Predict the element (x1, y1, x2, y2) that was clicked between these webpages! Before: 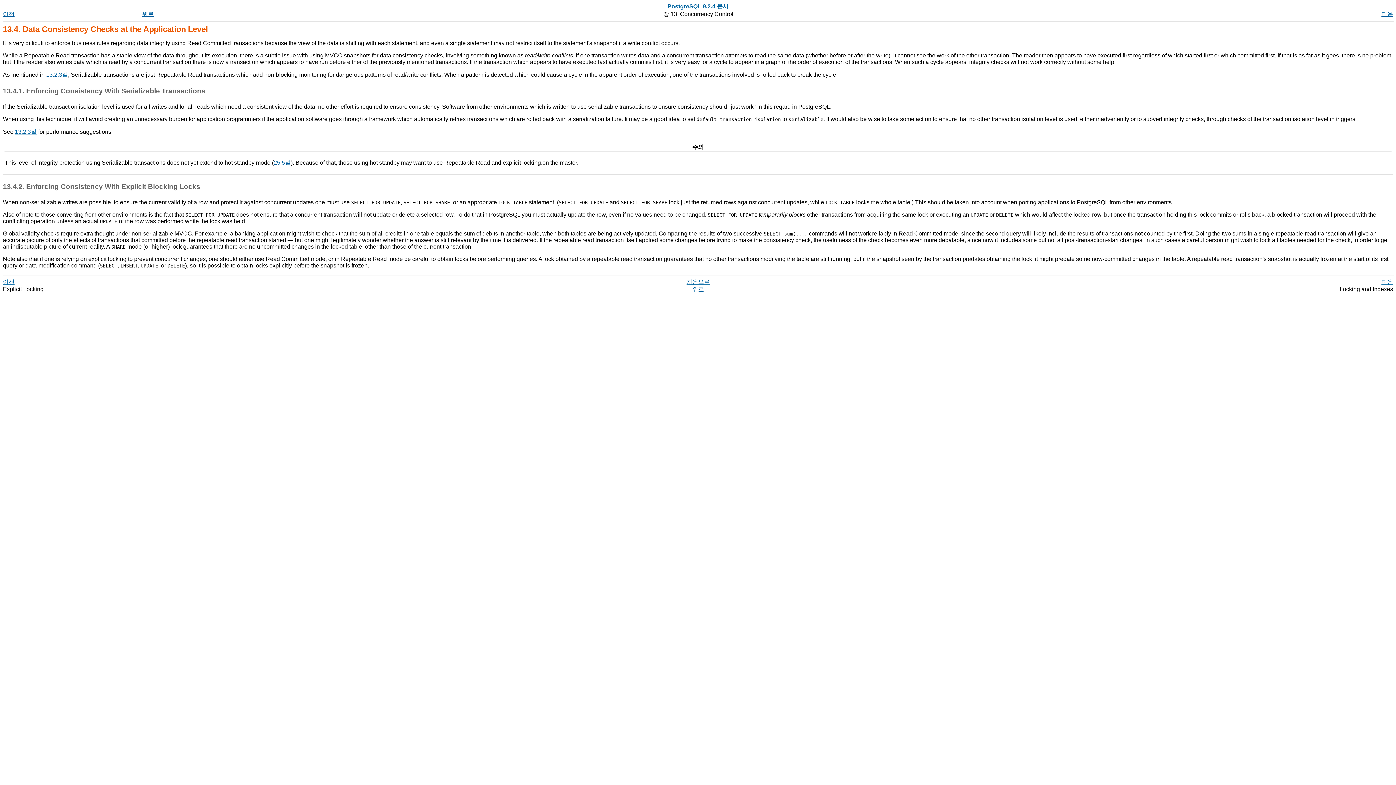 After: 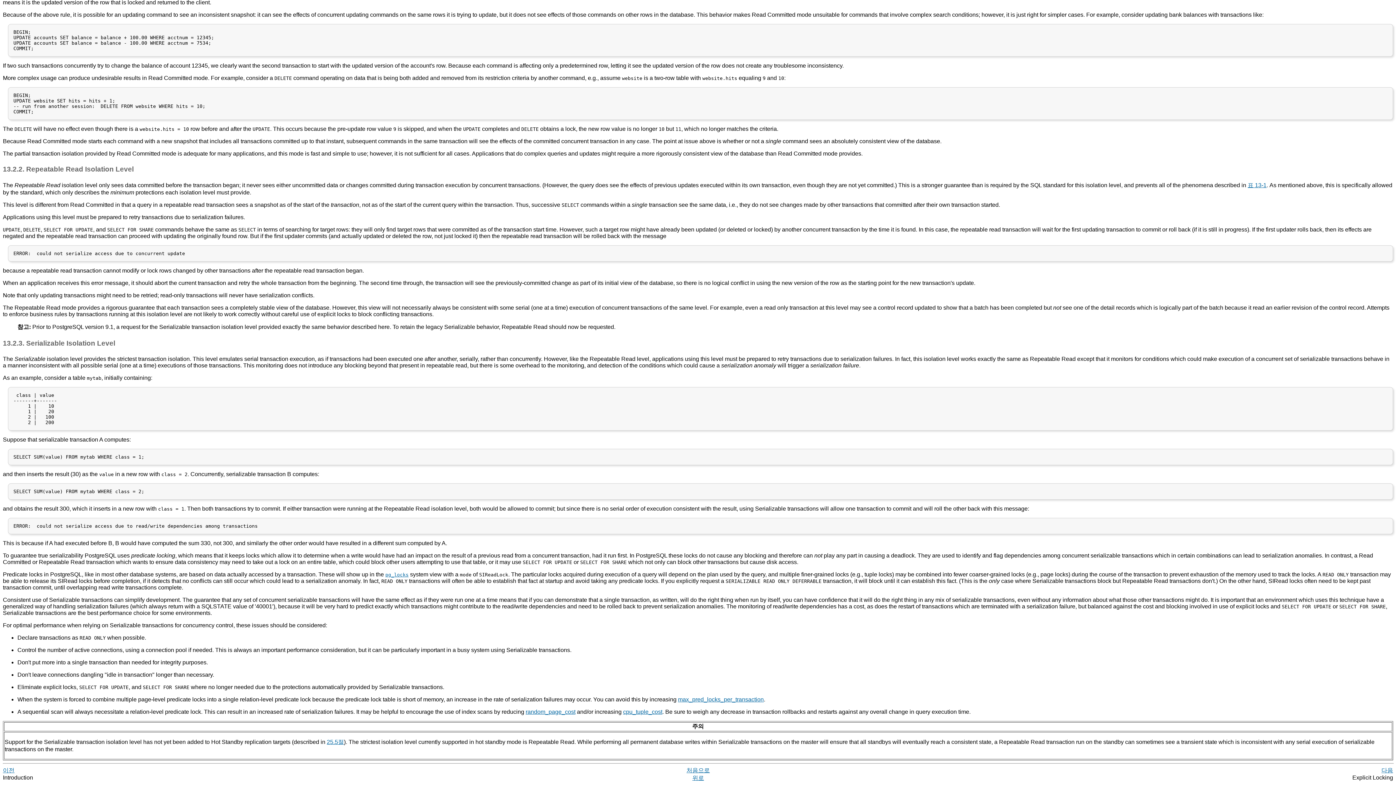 Action: label: 13.2.3절 bbox: (14, 128, 36, 134)